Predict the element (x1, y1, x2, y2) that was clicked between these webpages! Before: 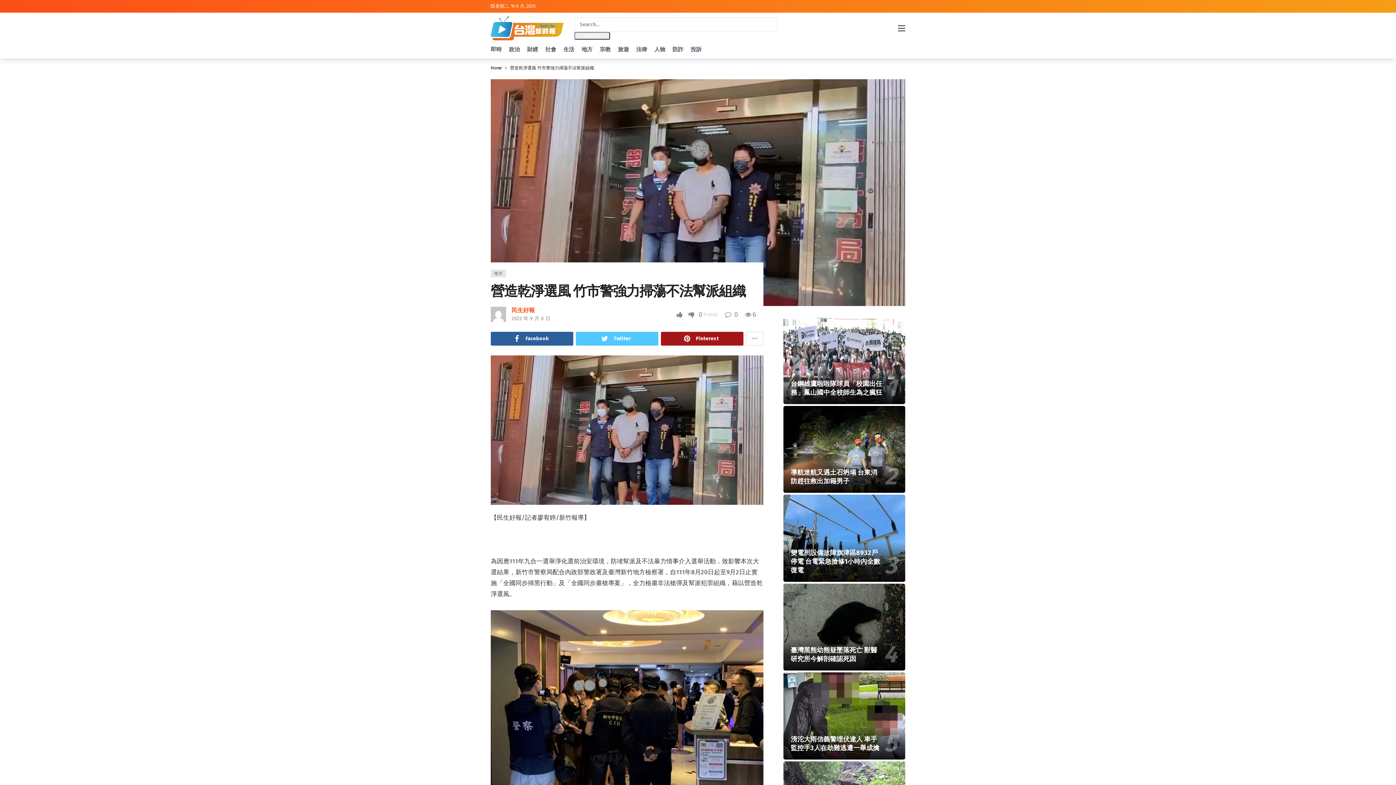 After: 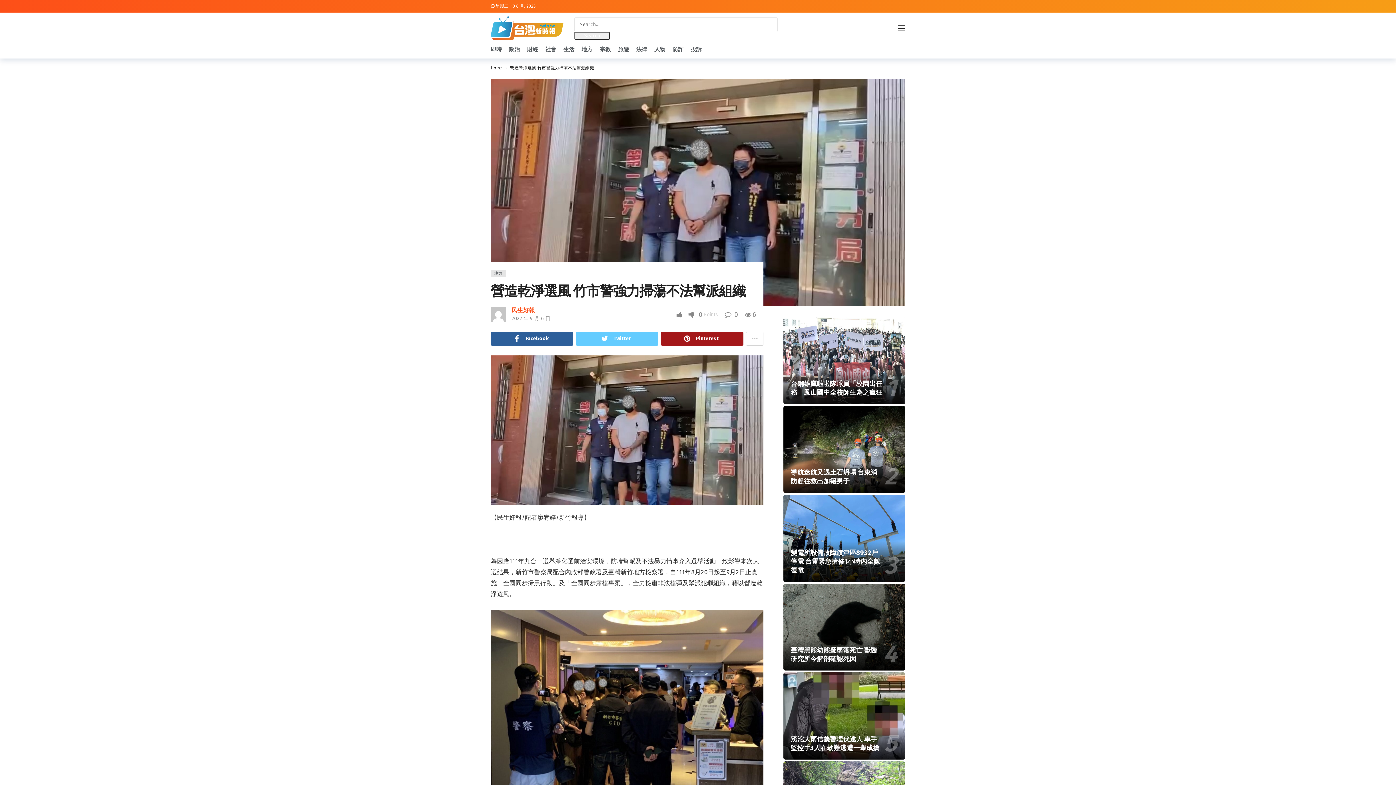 Action: label: Twitter bbox: (576, 332, 658, 345)